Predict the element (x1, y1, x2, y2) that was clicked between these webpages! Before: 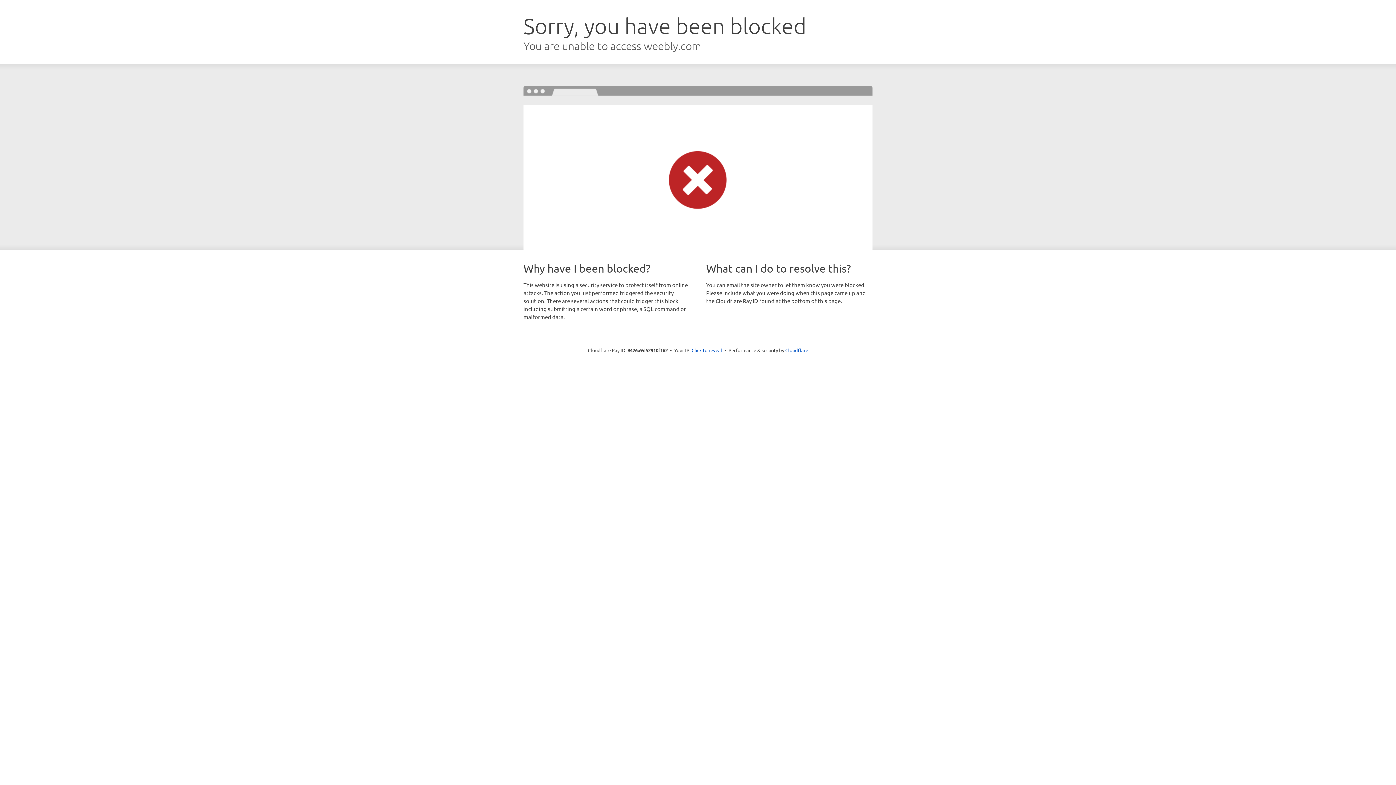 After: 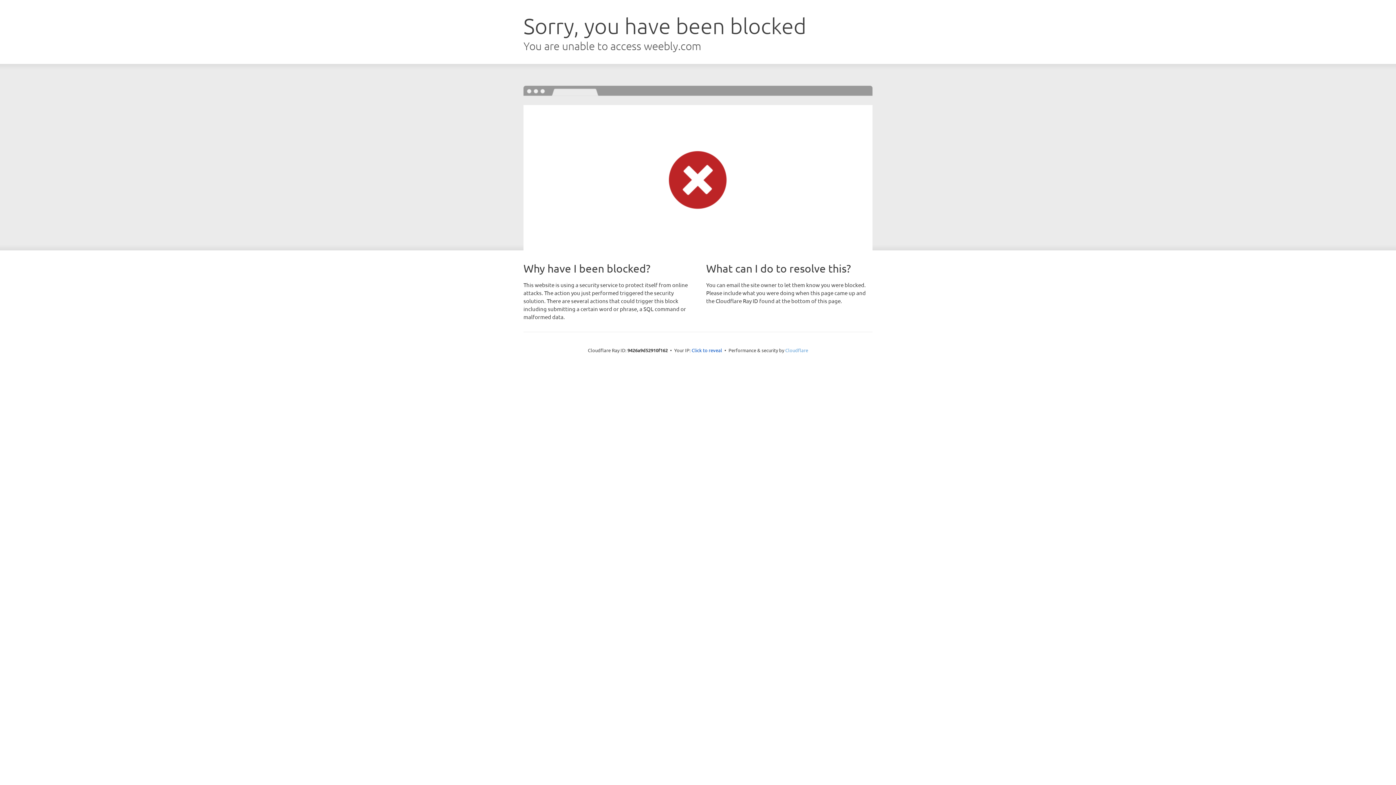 Action: bbox: (785, 347, 808, 353) label: Cloudflare